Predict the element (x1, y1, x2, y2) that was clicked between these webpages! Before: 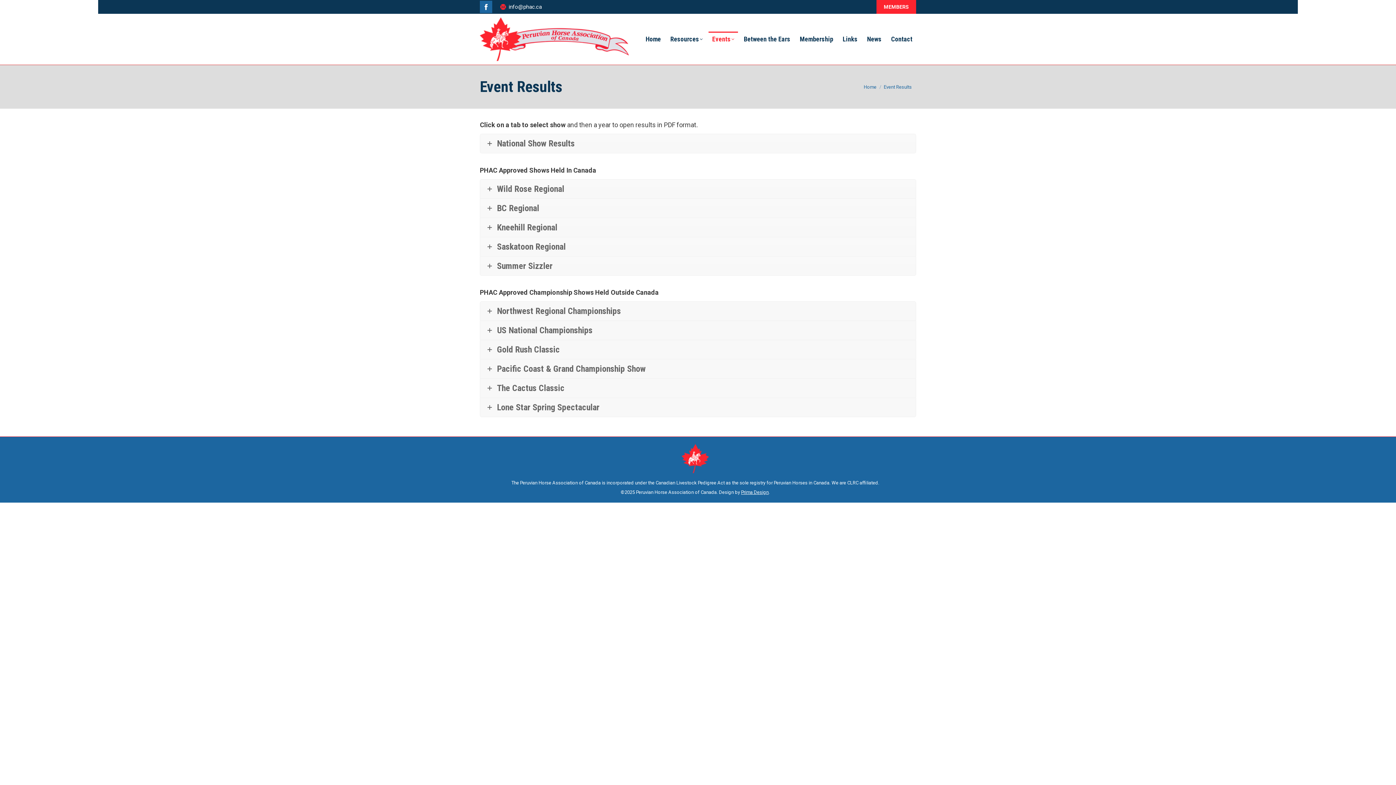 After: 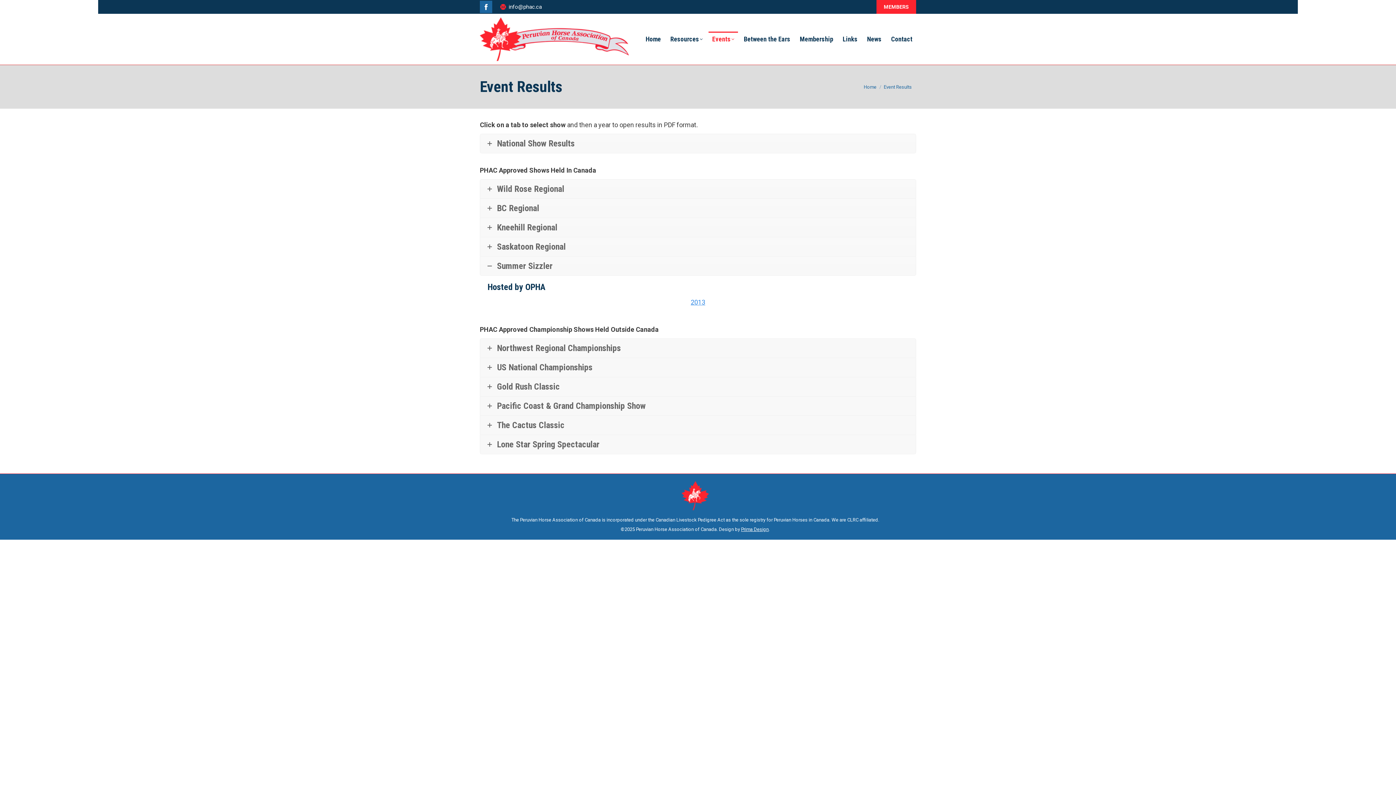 Action: label: Summer Sizzler bbox: (480, 256, 916, 275)